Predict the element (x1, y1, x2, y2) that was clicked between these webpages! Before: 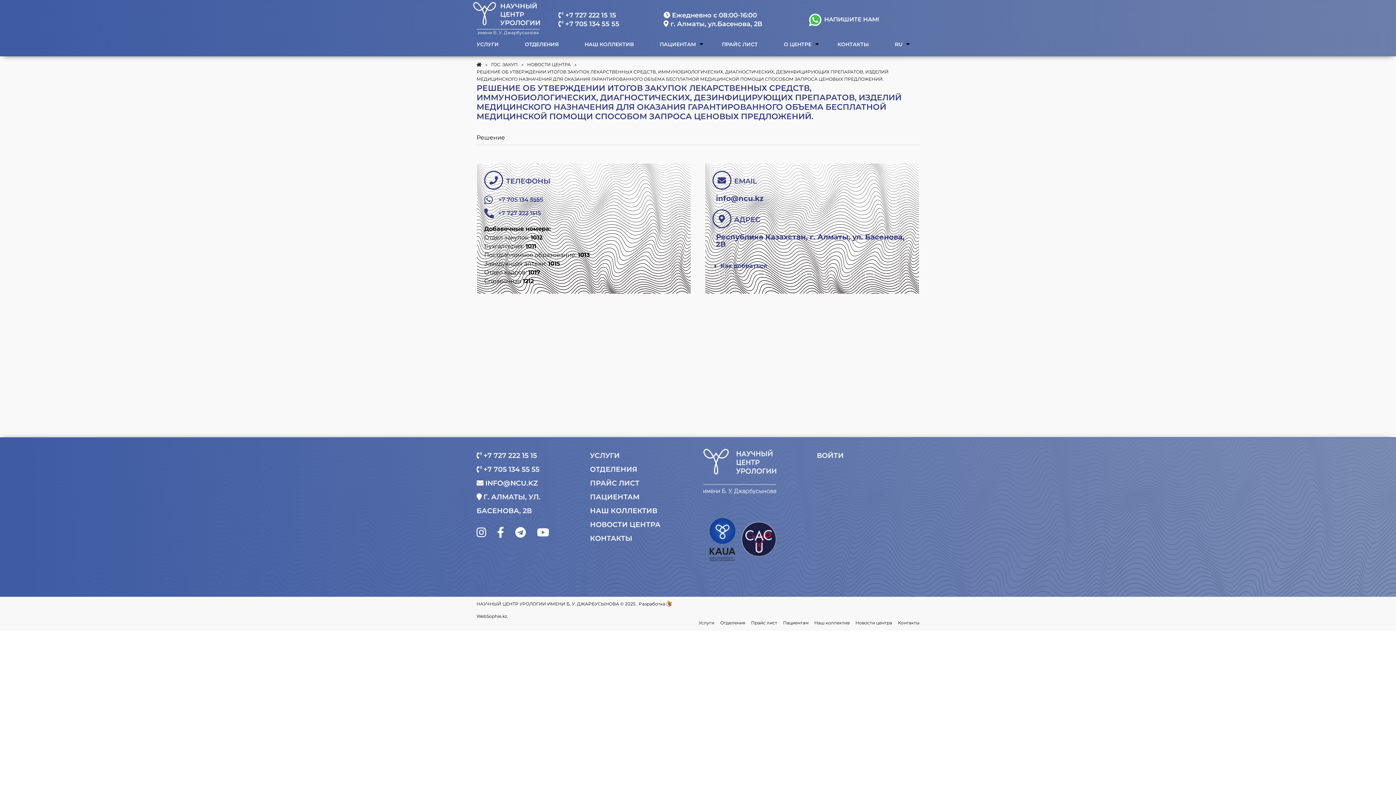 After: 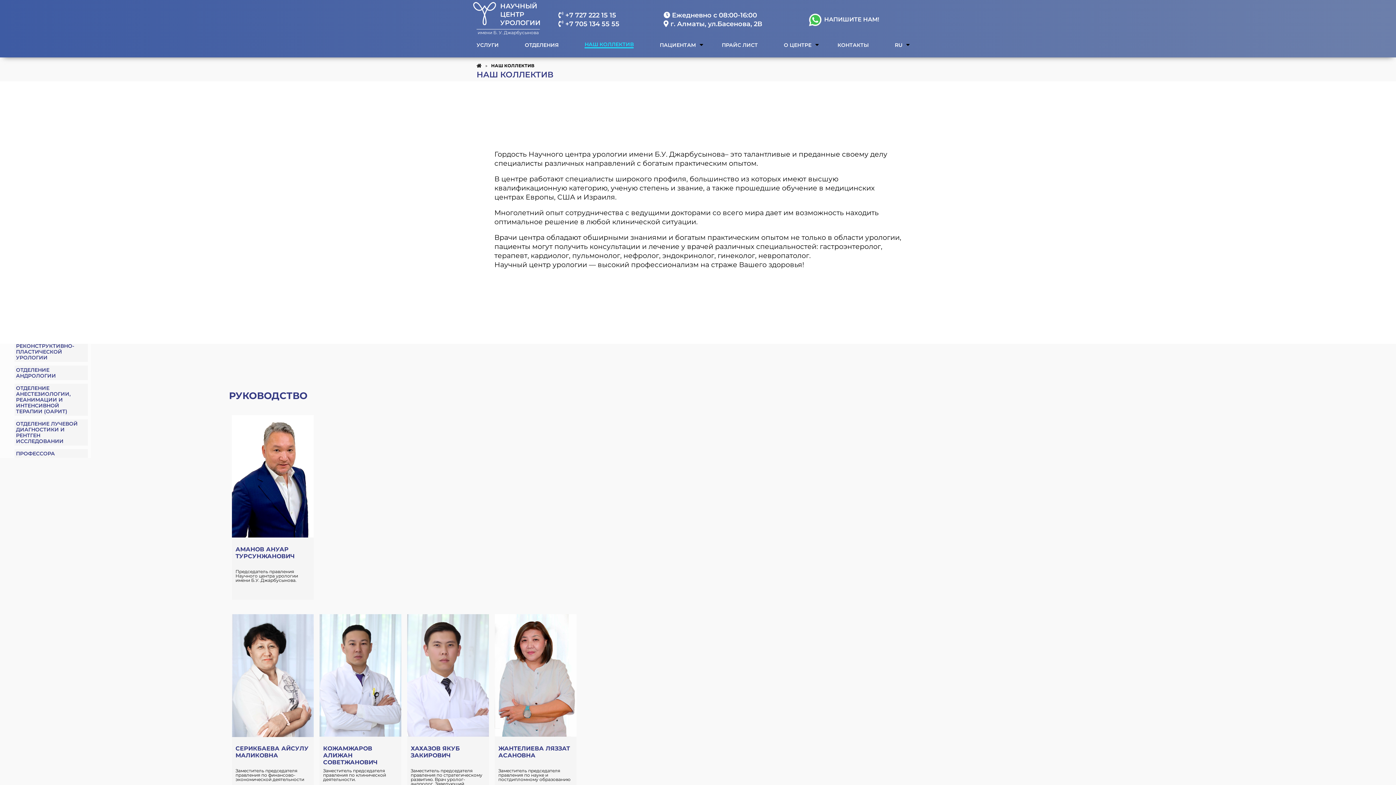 Action: bbox: (808, 619, 849, 627) label: Наш коллектив